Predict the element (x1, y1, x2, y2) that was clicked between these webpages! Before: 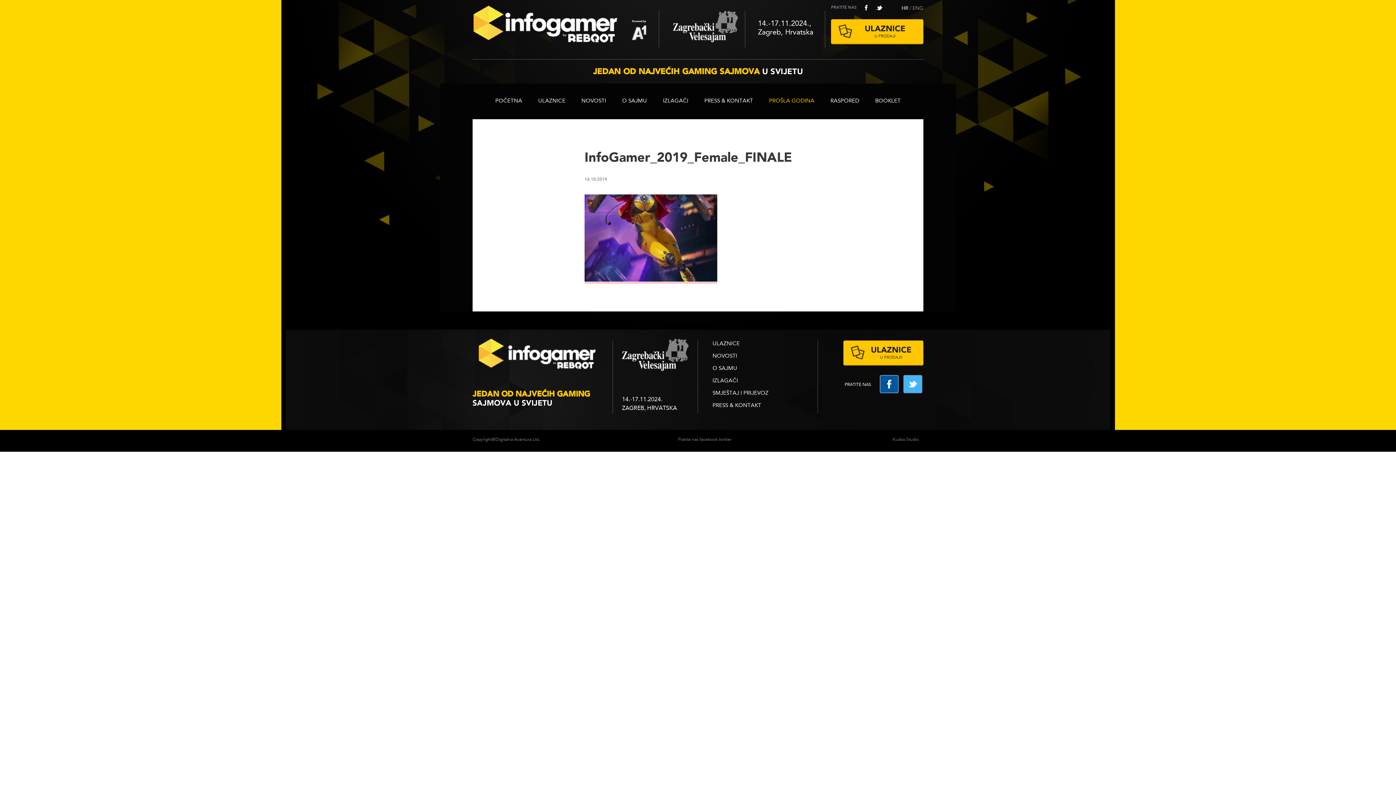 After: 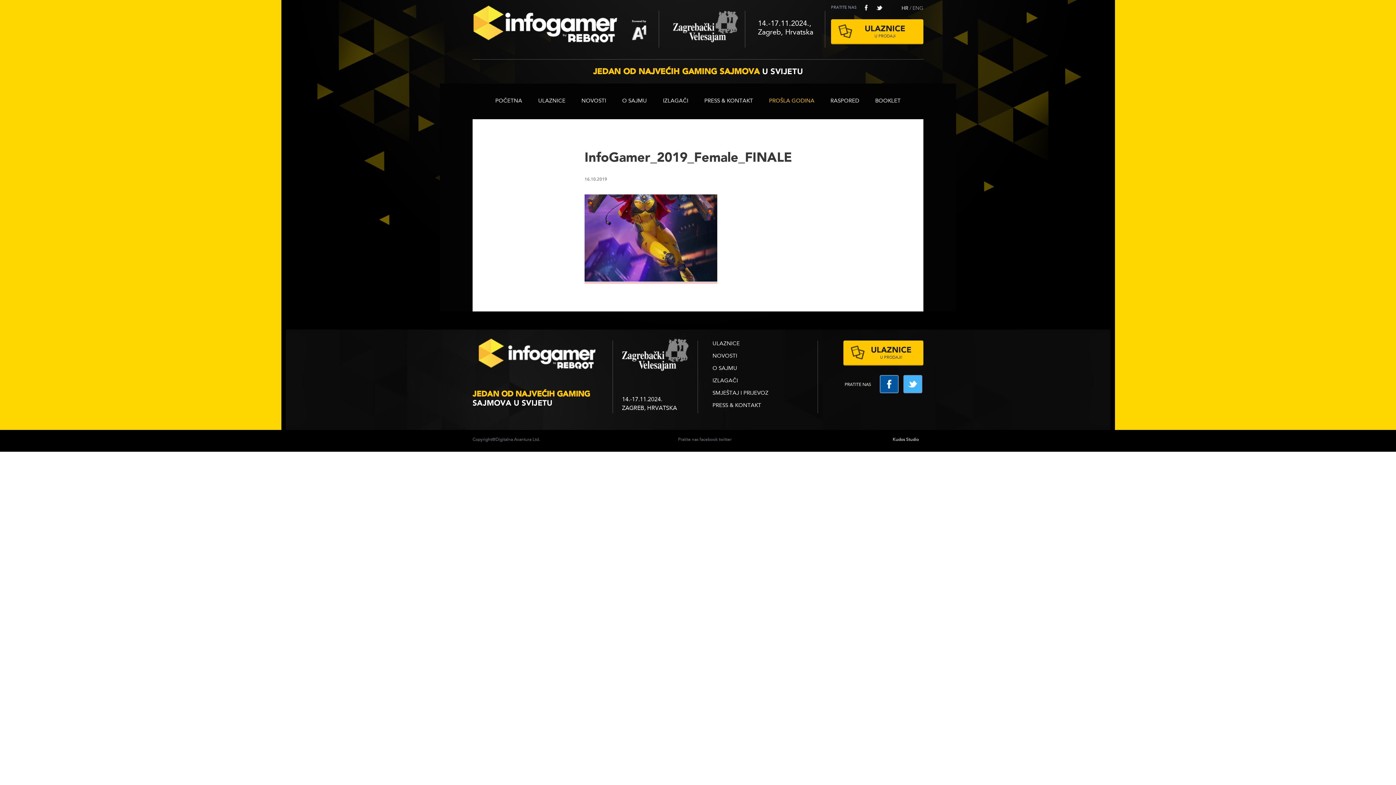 Action: bbox: (892, 437, 919, 442) label: Kudos Studio